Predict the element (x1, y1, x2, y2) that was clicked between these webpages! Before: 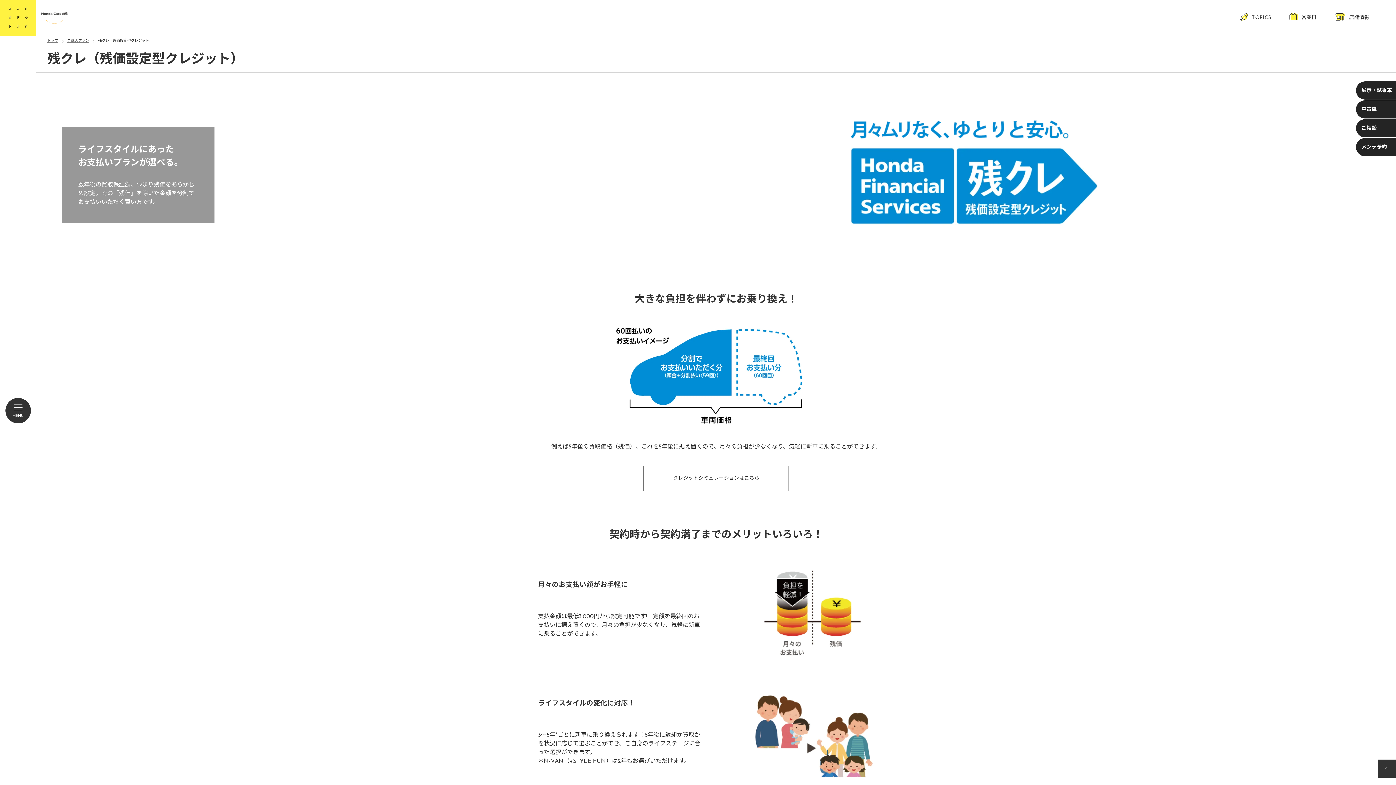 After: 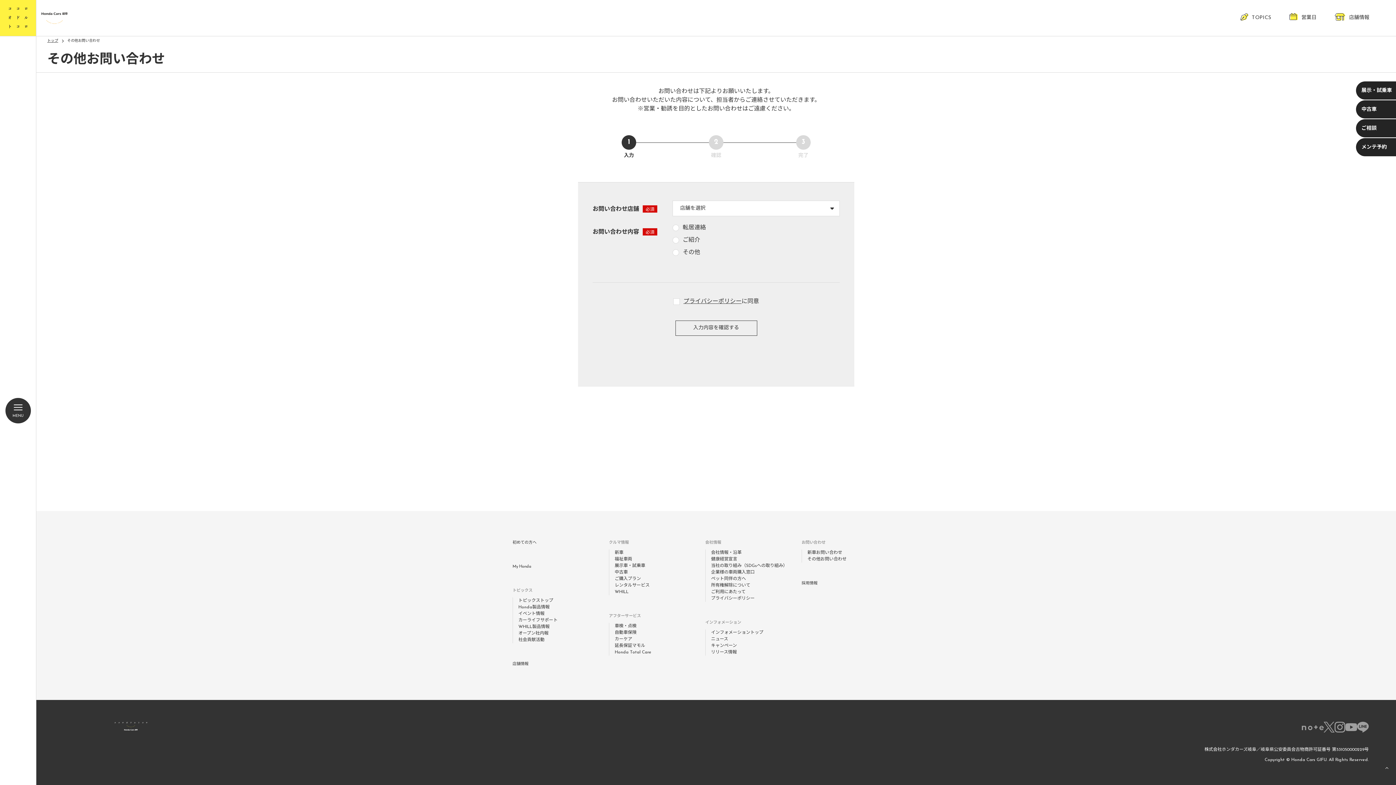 Action: label: ご相談 bbox: (1356, 119, 1396, 137)